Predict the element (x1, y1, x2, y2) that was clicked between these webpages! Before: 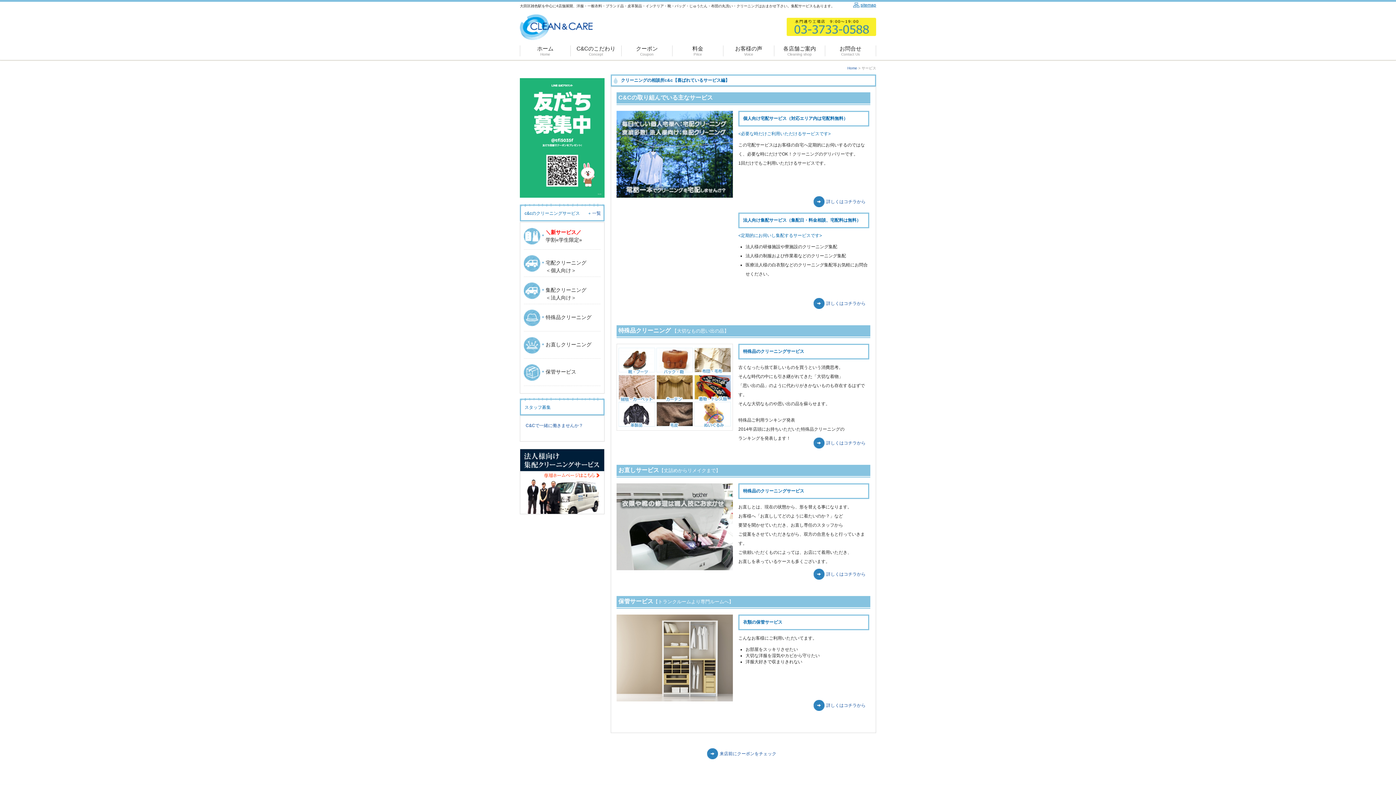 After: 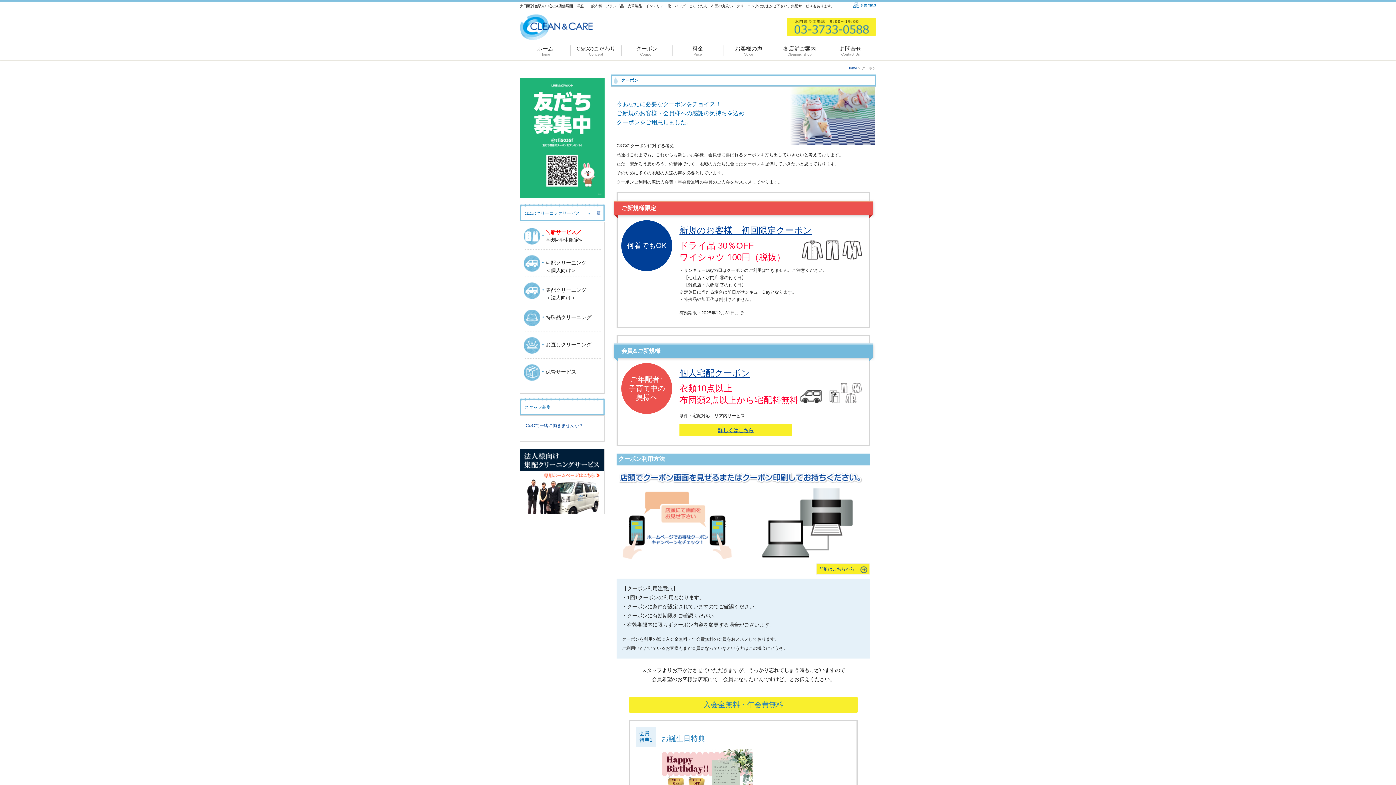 Action: label: クーポン
Coupon bbox: (621, 45, 672, 56)